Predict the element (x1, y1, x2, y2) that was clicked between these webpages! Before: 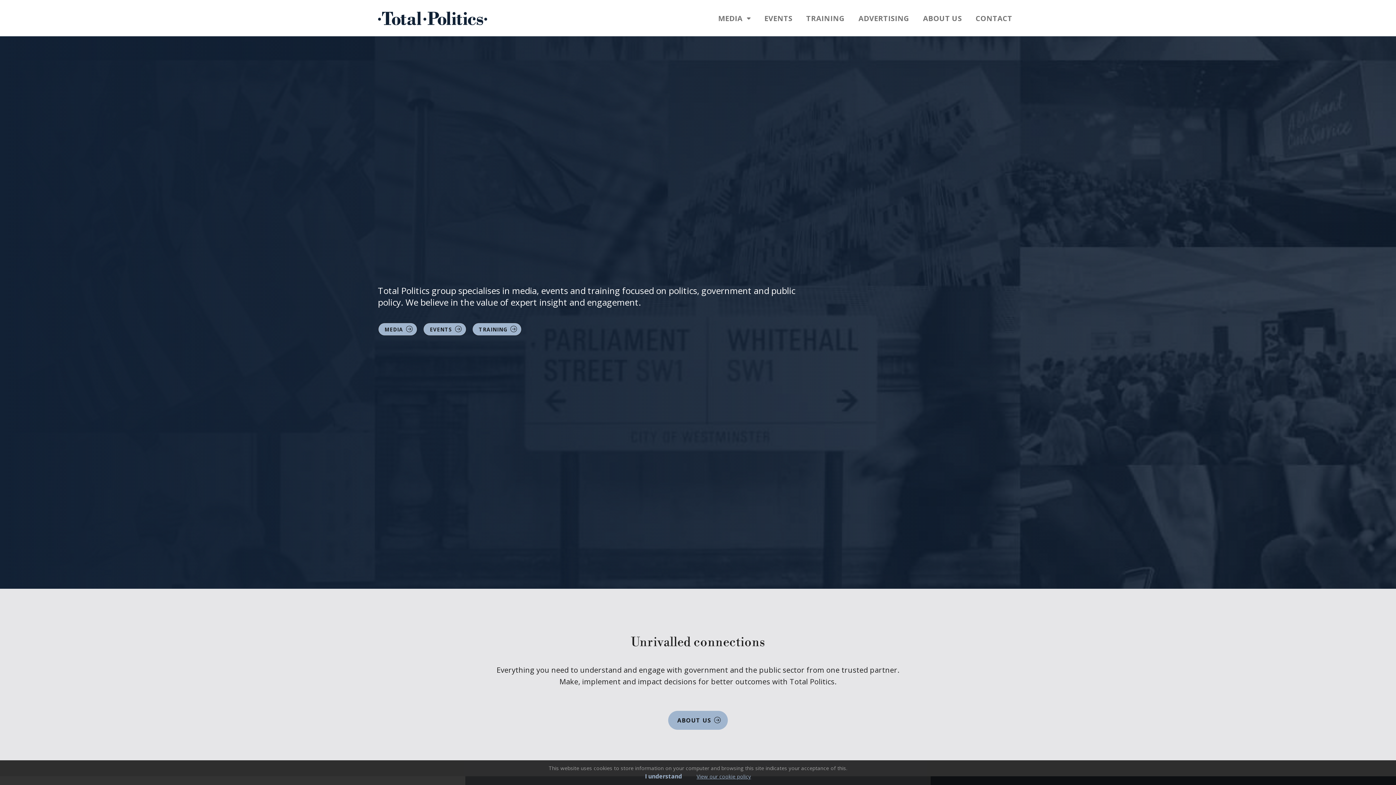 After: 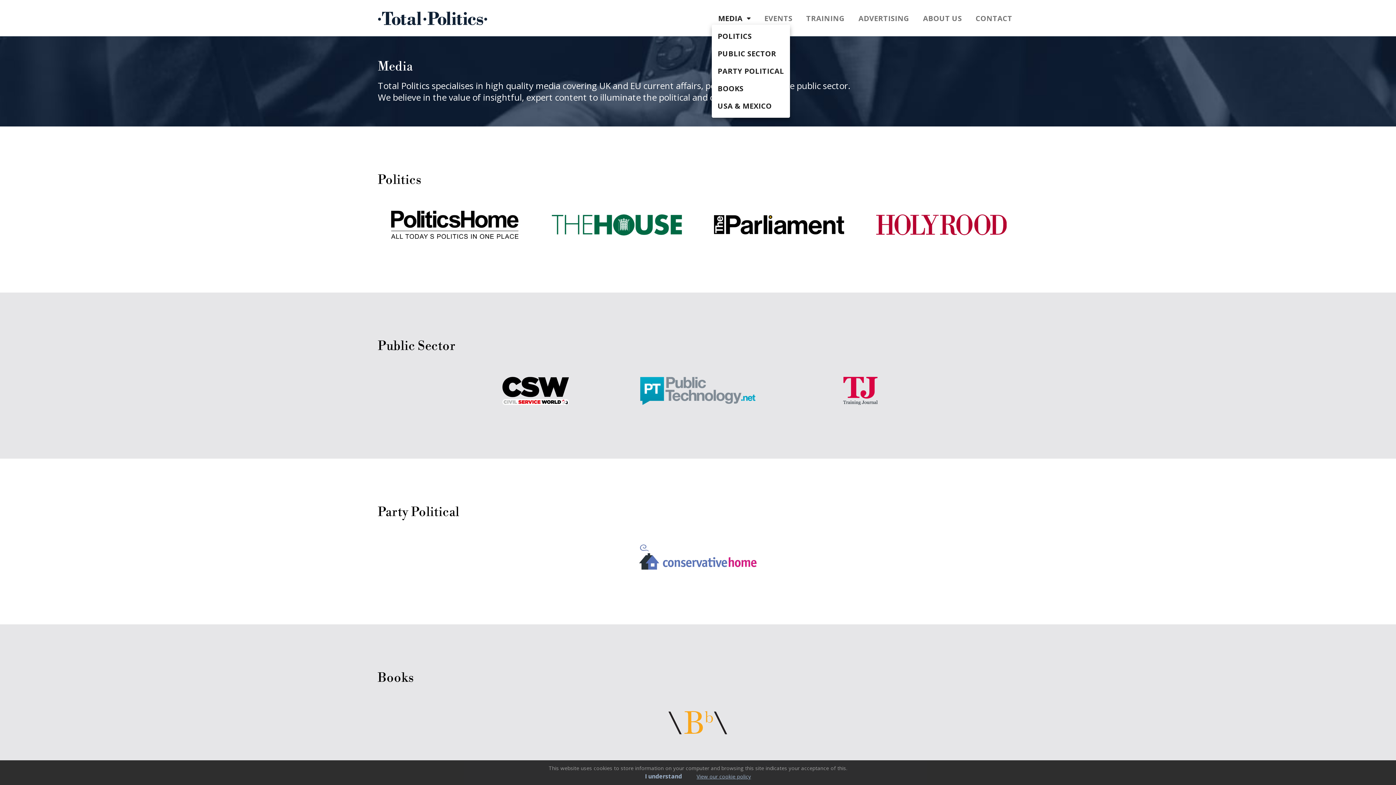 Action: bbox: (711, 11, 756, 24) label: MEDIA